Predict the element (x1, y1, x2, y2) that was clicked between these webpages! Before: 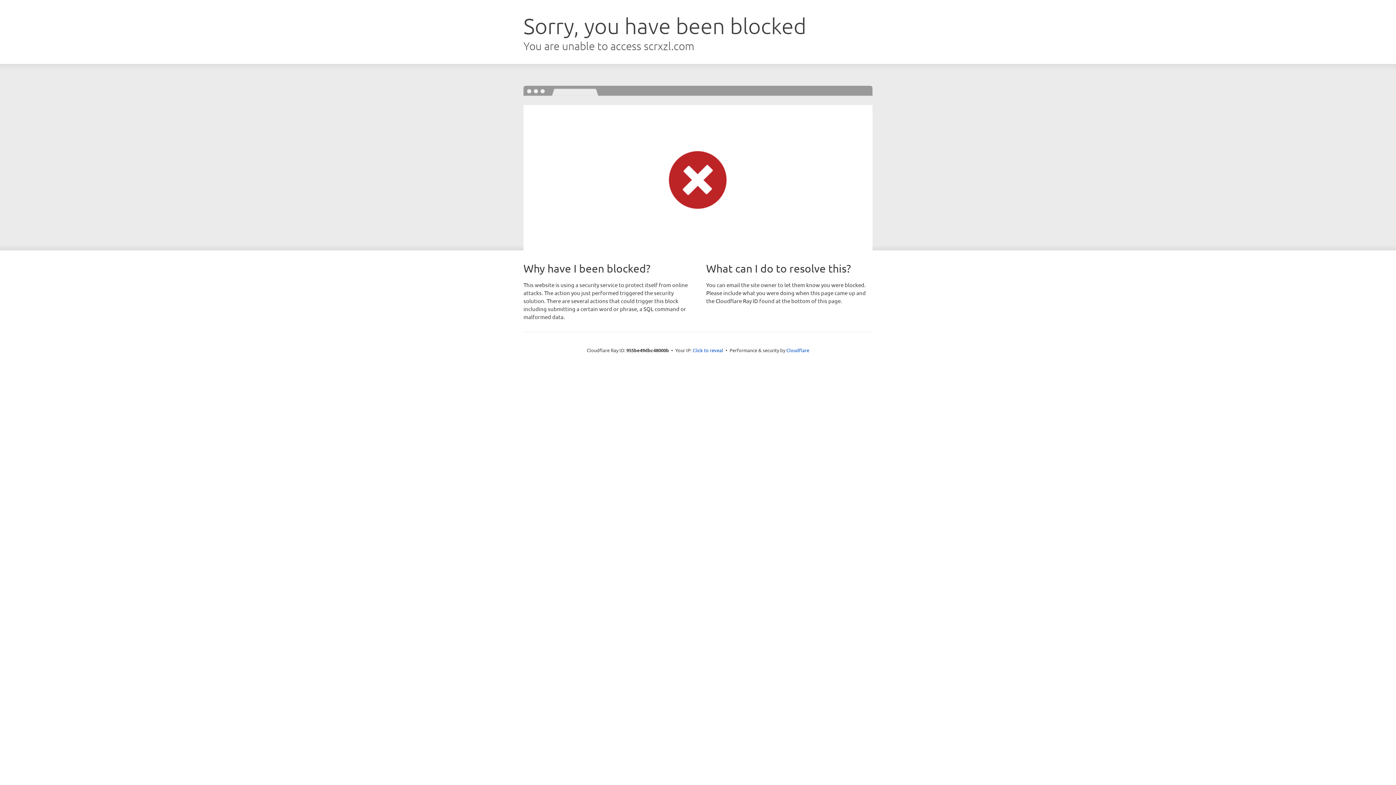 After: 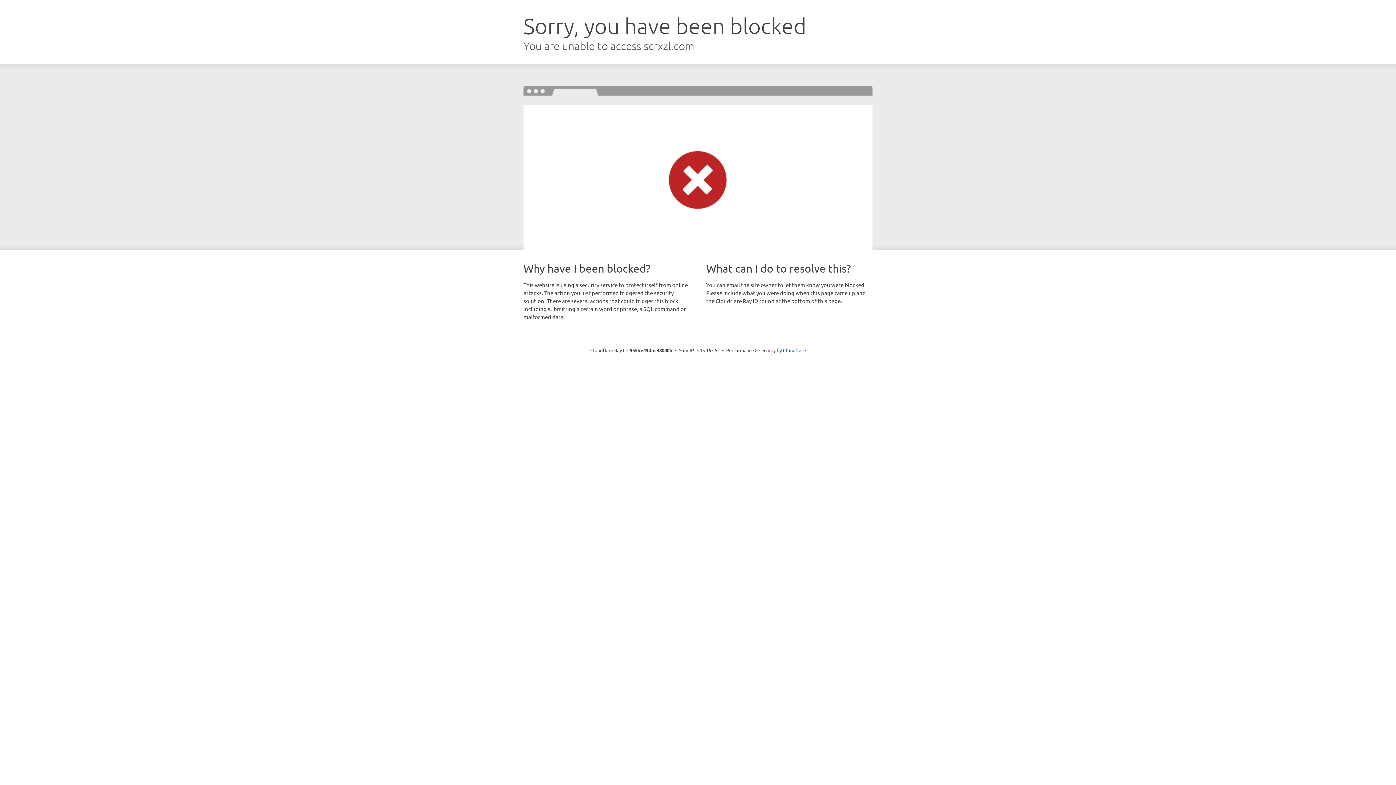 Action: label: Click to reveal bbox: (692, 346, 723, 353)